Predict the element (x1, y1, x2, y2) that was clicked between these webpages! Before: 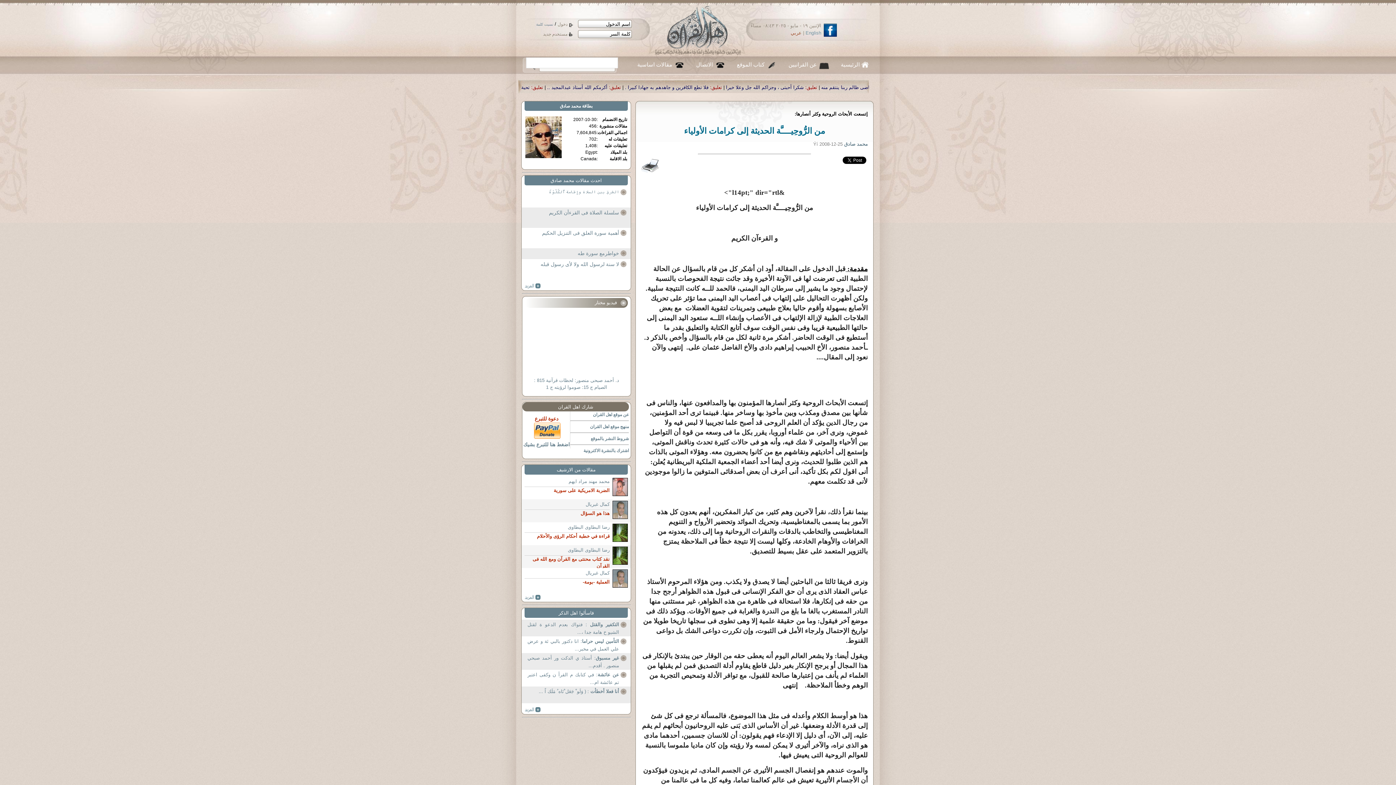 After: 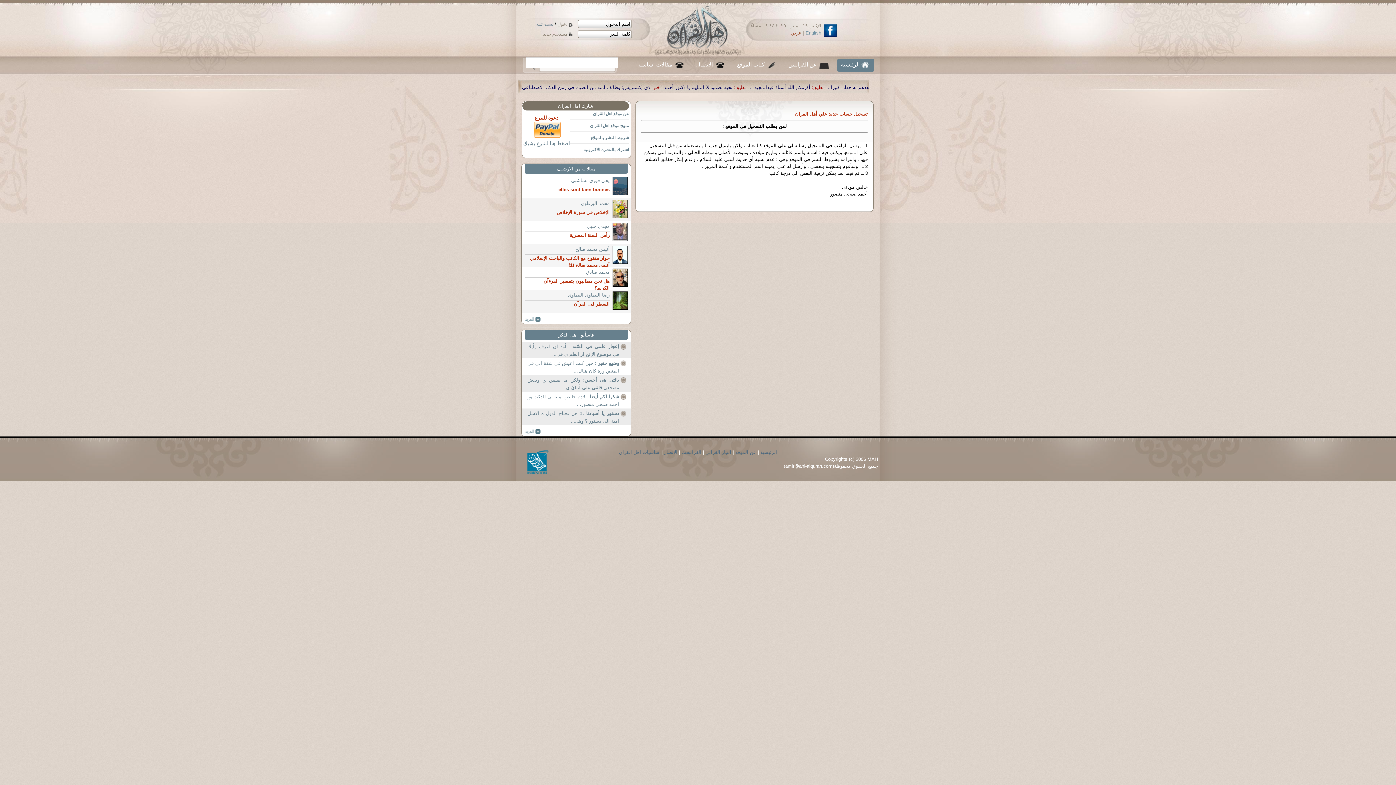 Action: bbox: (543, 30, 573, 38) label: مستخدم جديد